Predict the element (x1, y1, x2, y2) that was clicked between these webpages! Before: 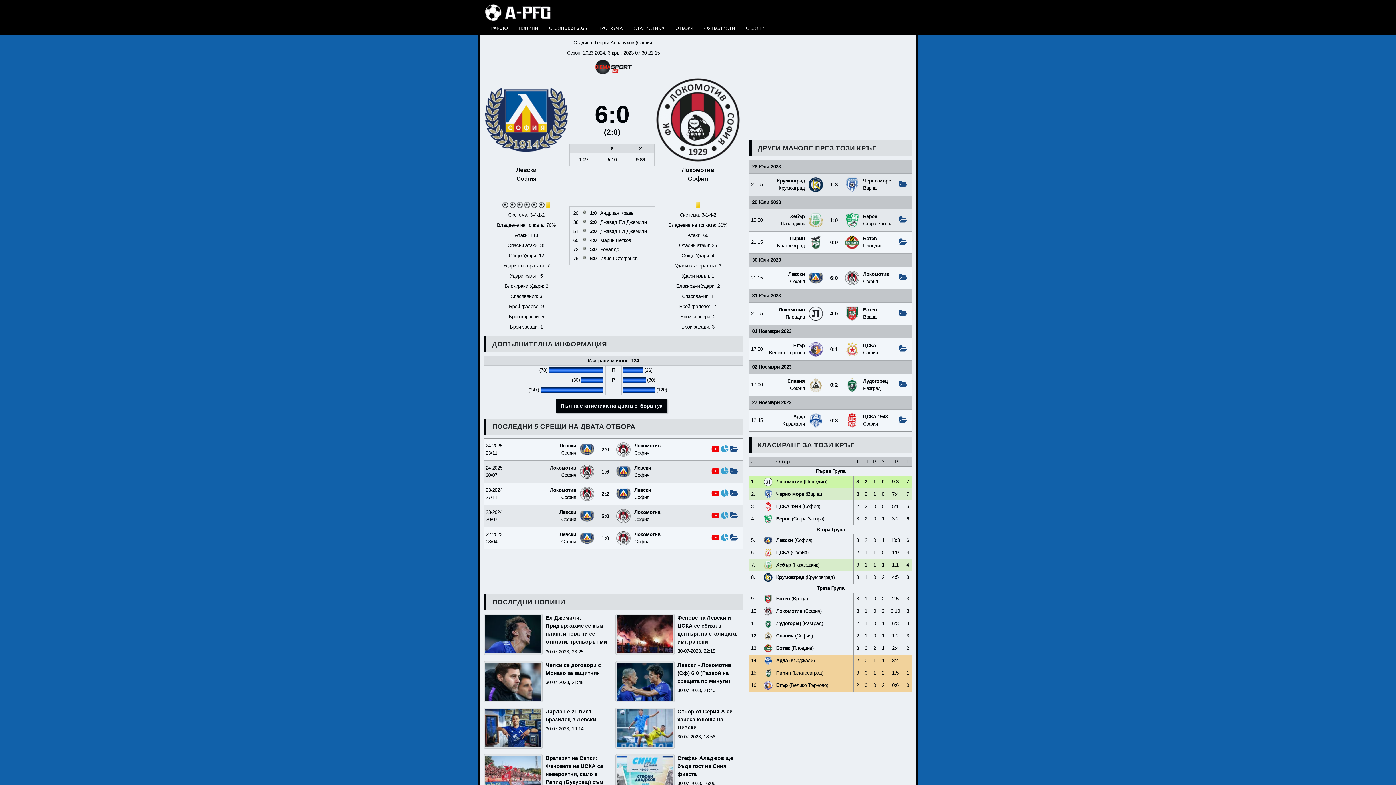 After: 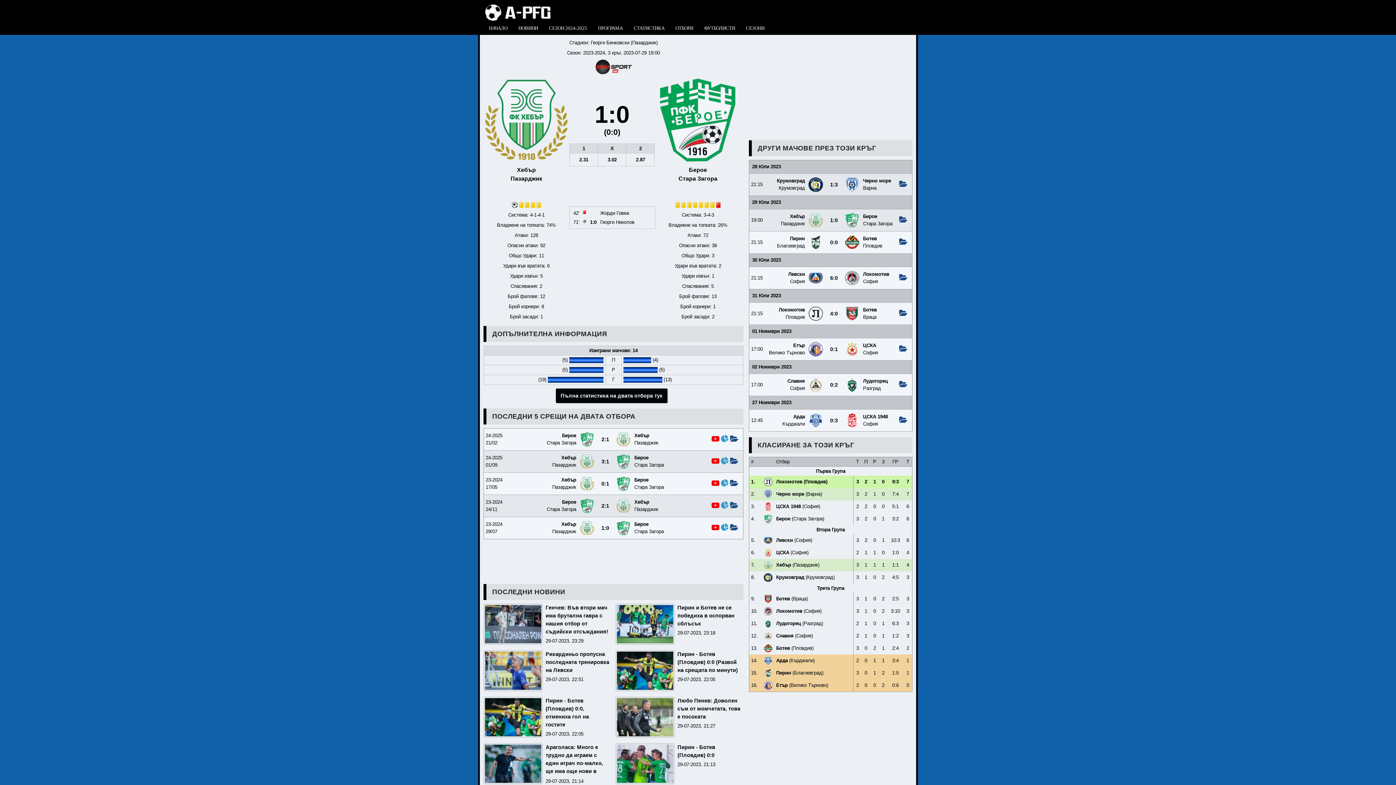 Action: bbox: (830, 217, 838, 223) label: 1:0